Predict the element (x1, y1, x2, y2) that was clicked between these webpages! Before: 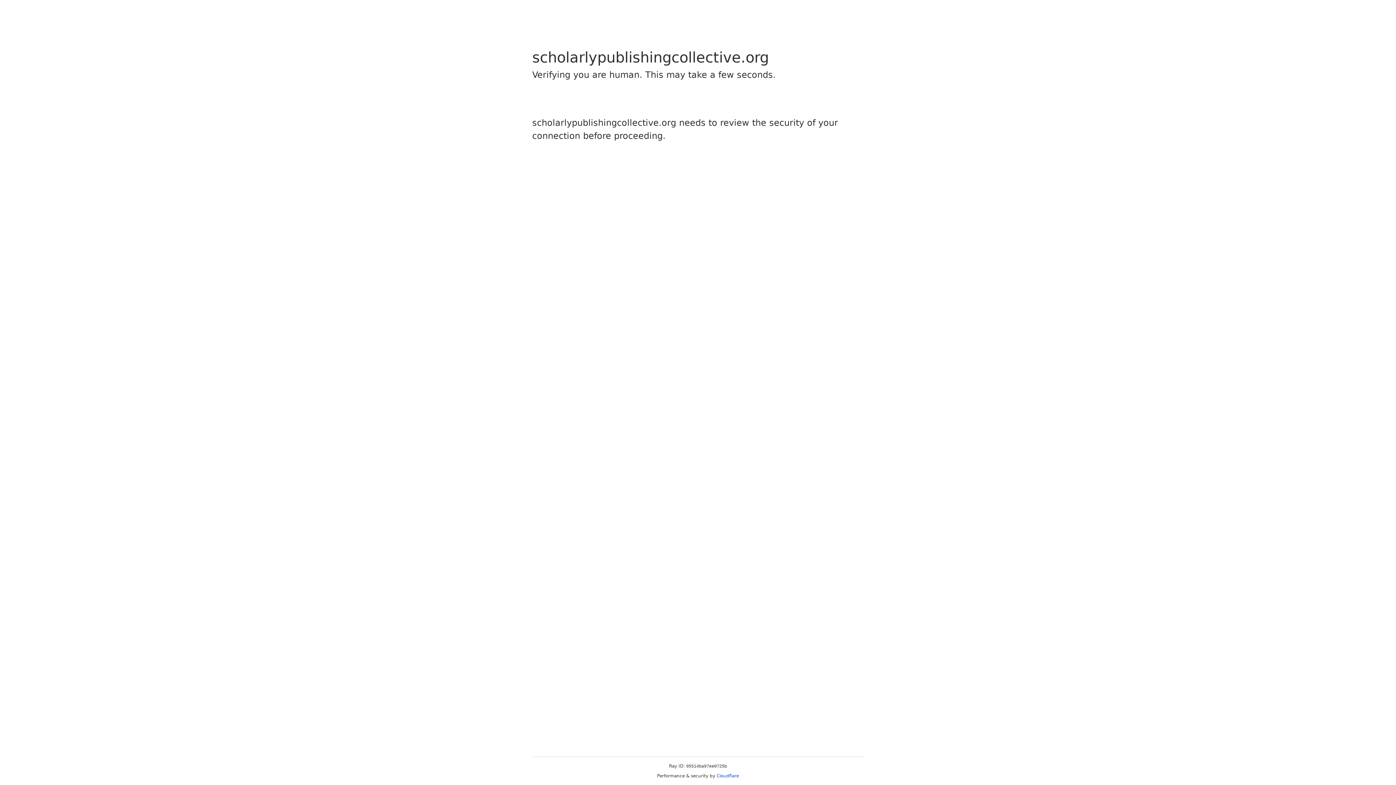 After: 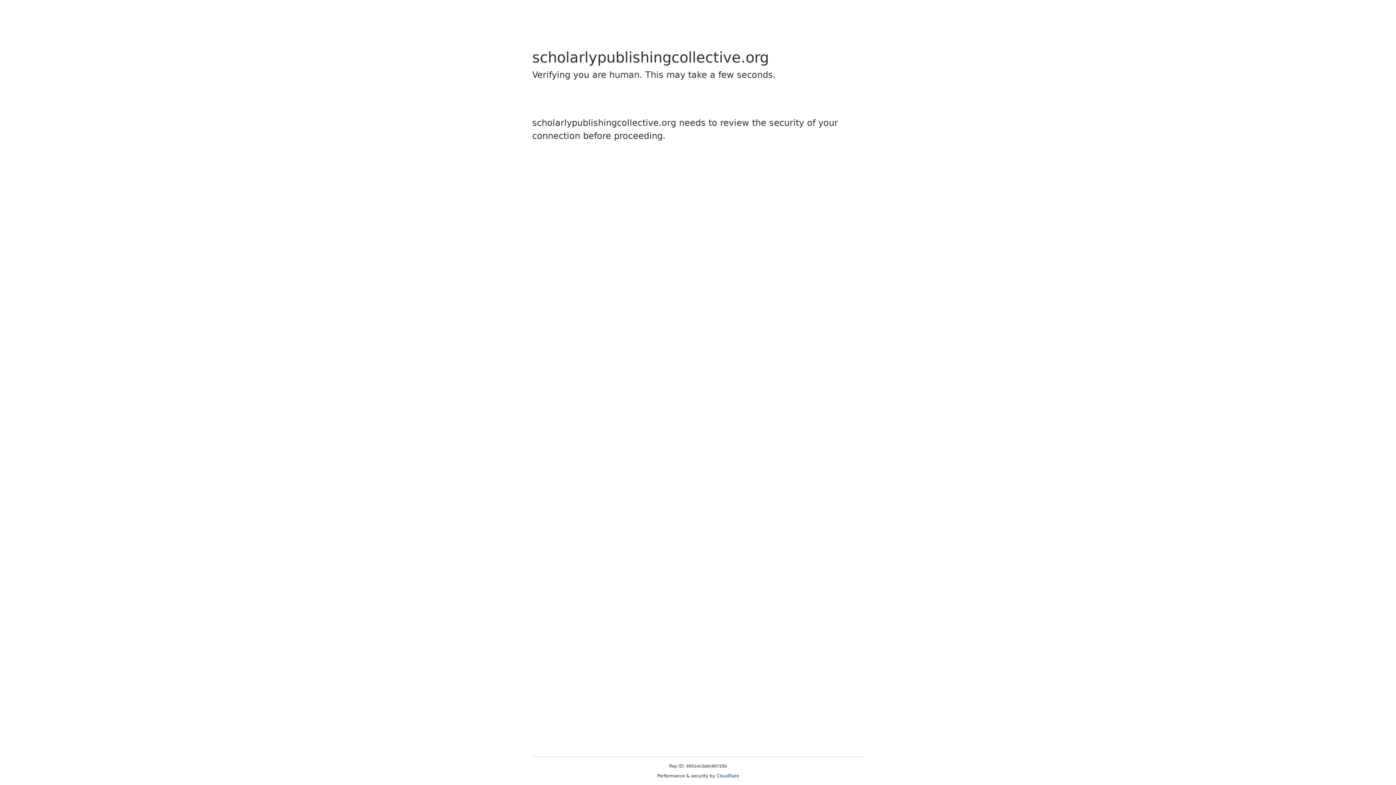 Action: bbox: (716, 773, 739, 778) label: Cloudflare